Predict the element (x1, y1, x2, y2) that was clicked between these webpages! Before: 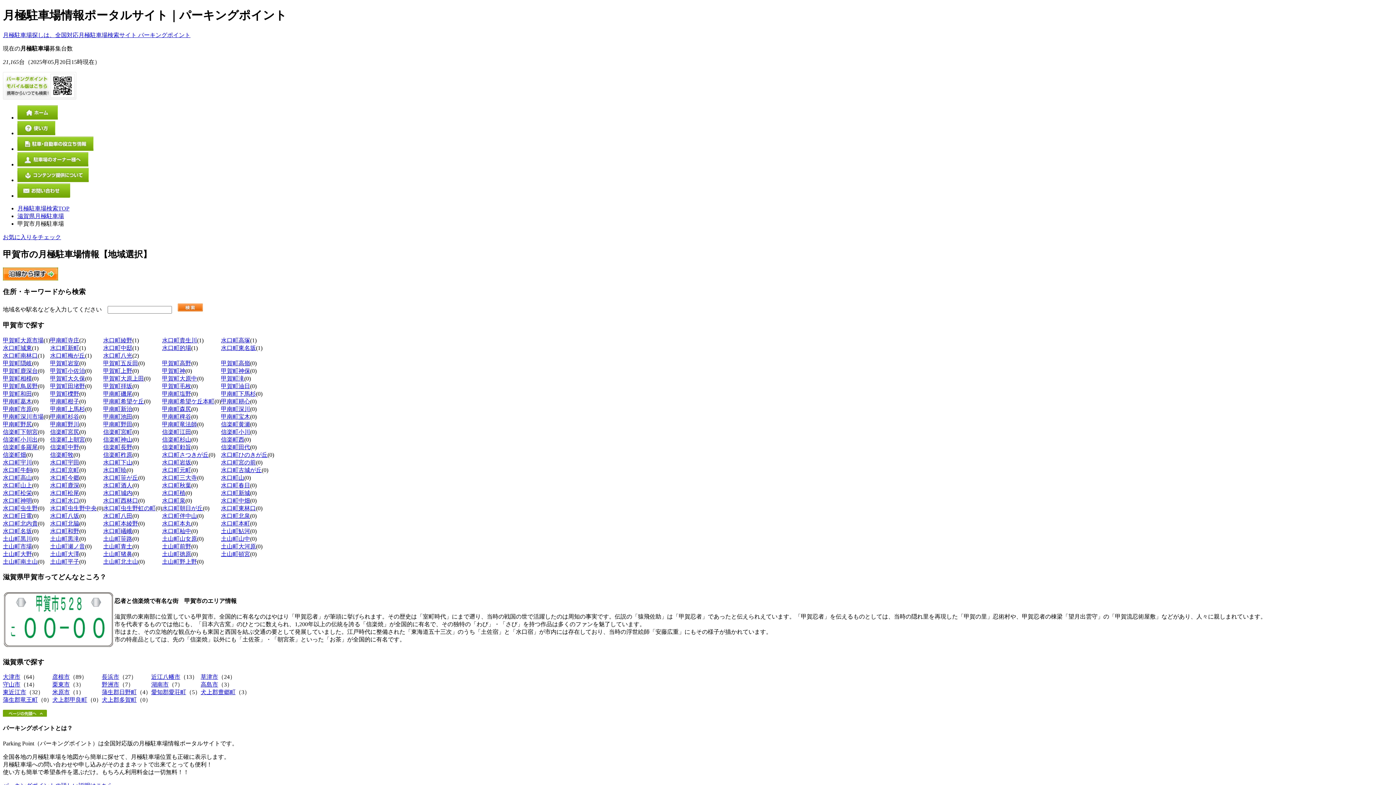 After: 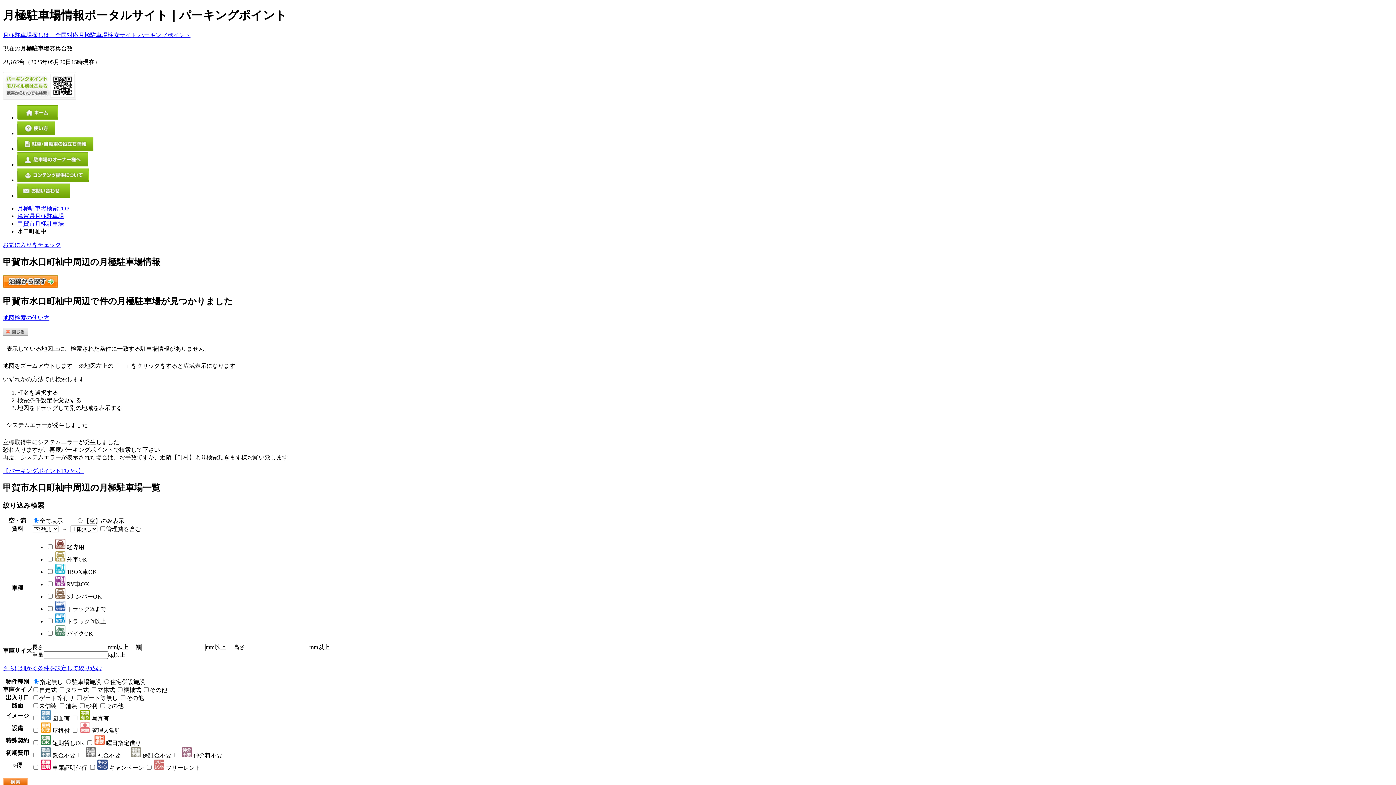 Action: bbox: (162, 528, 191, 534) label: 水口町杣中